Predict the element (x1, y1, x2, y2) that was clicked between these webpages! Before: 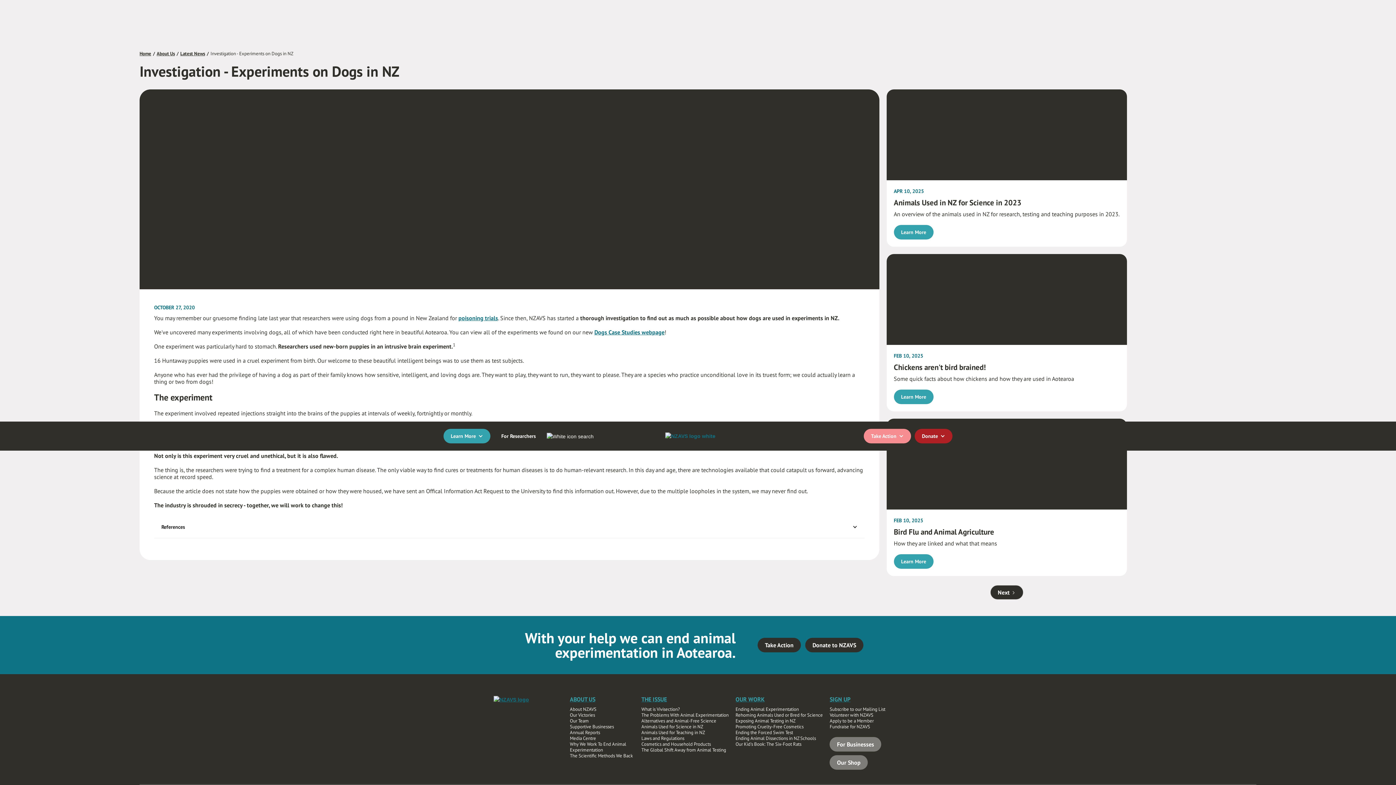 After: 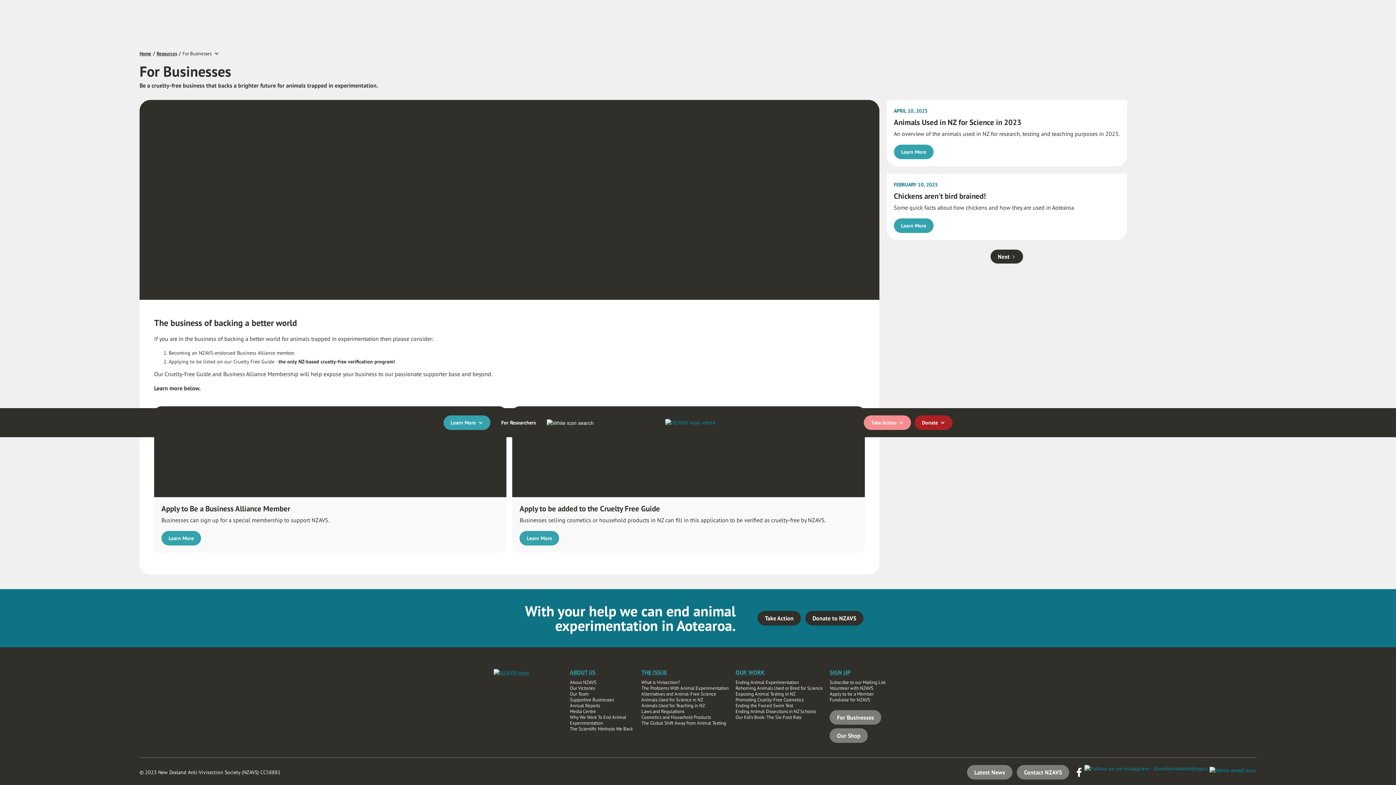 Action: bbox: (829, 737, 881, 752) label: For Businesses